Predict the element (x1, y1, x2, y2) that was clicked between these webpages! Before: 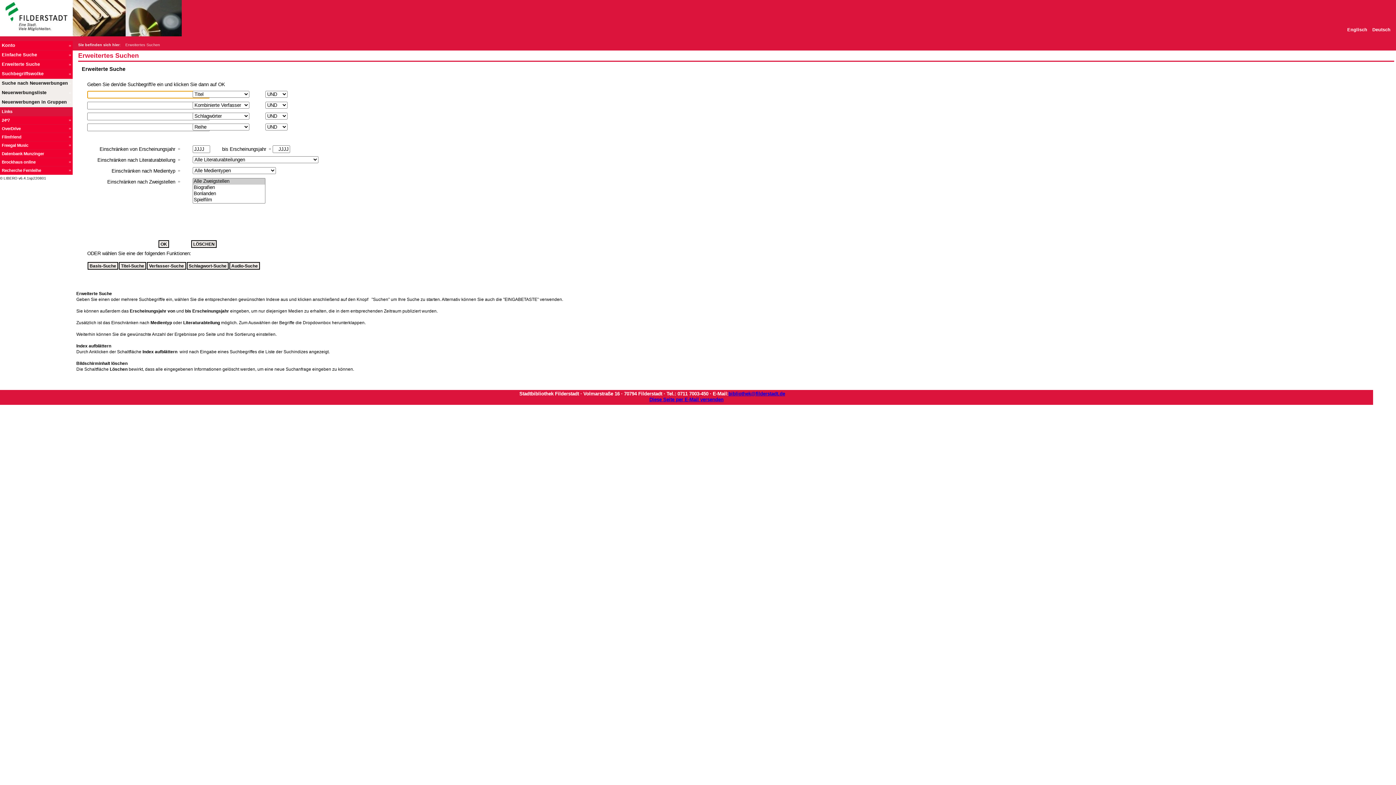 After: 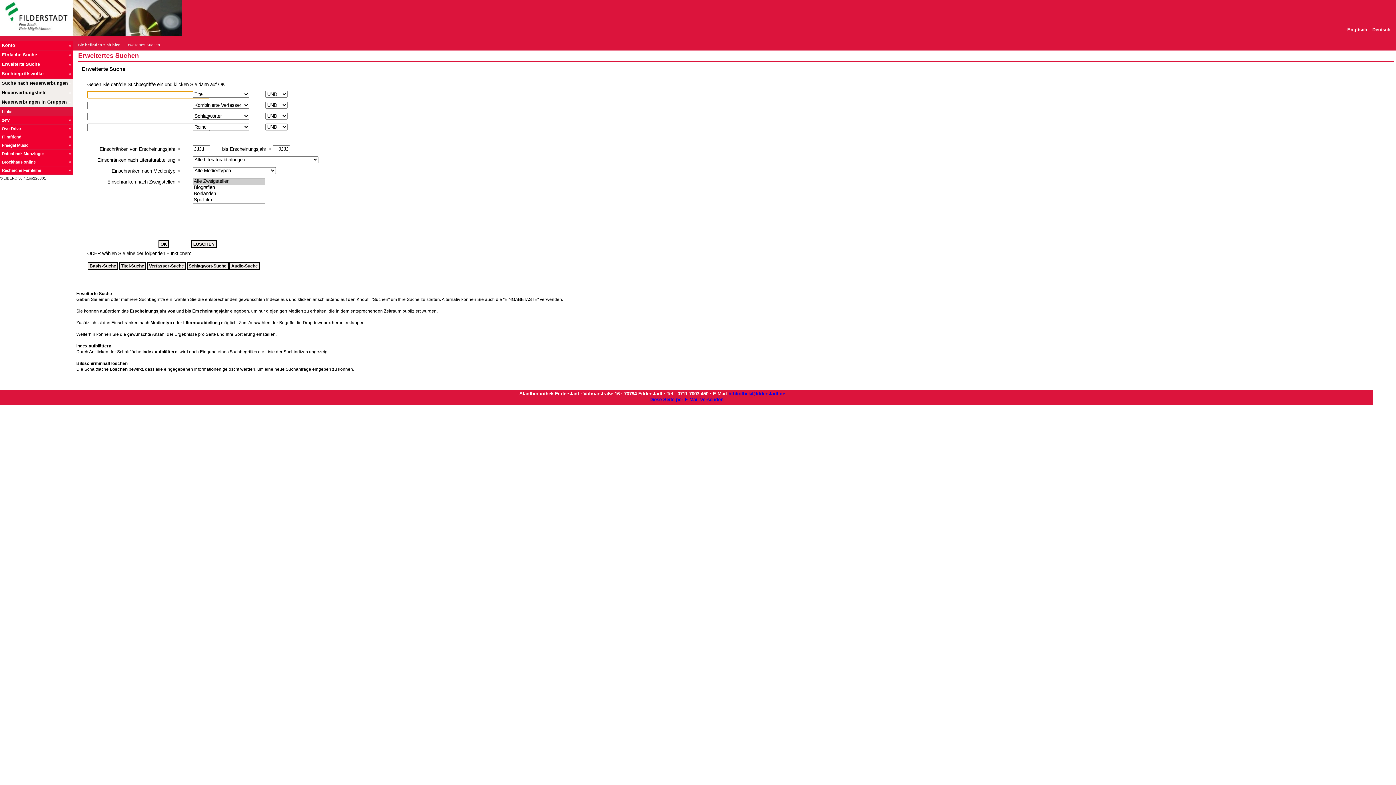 Action: bbox: (0, 60, 72, 69) label: Erweiterte Suche